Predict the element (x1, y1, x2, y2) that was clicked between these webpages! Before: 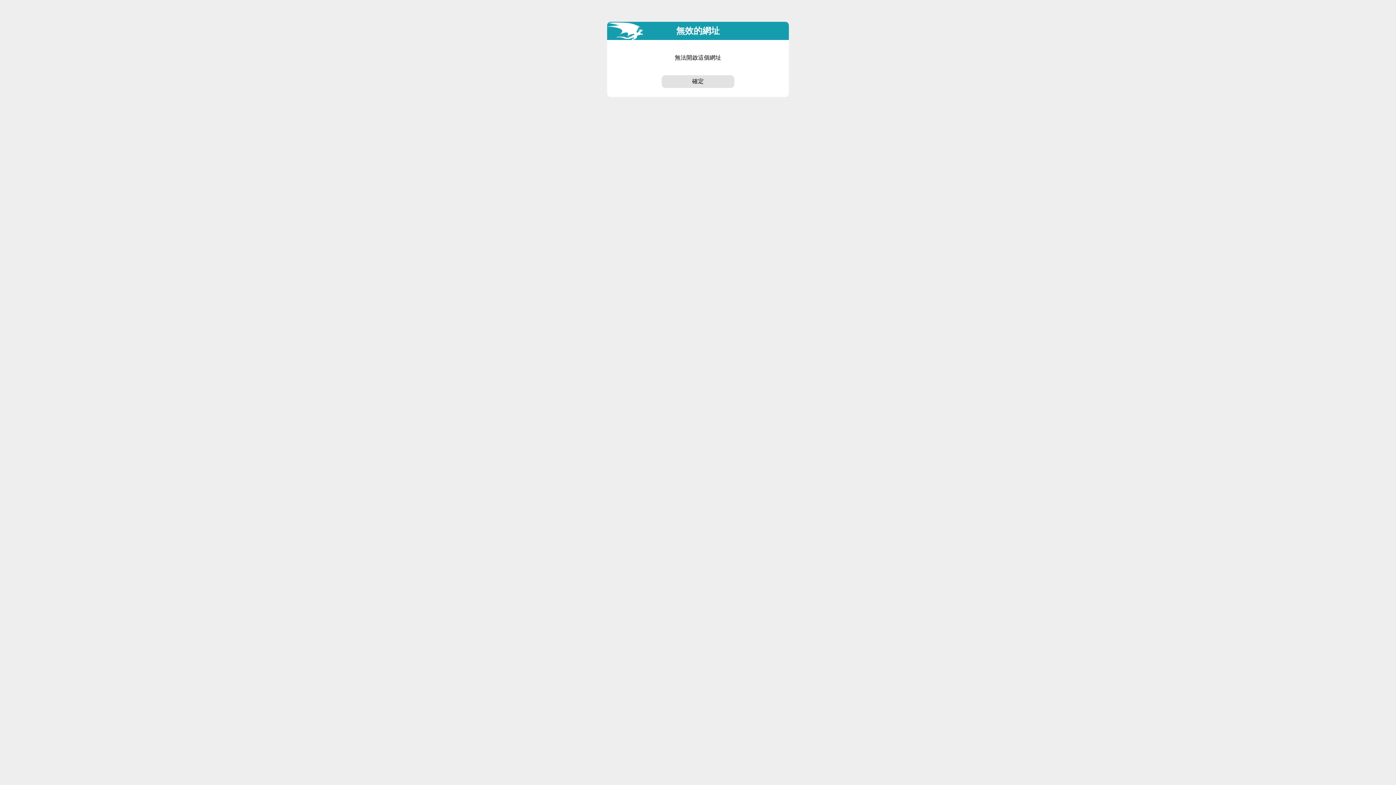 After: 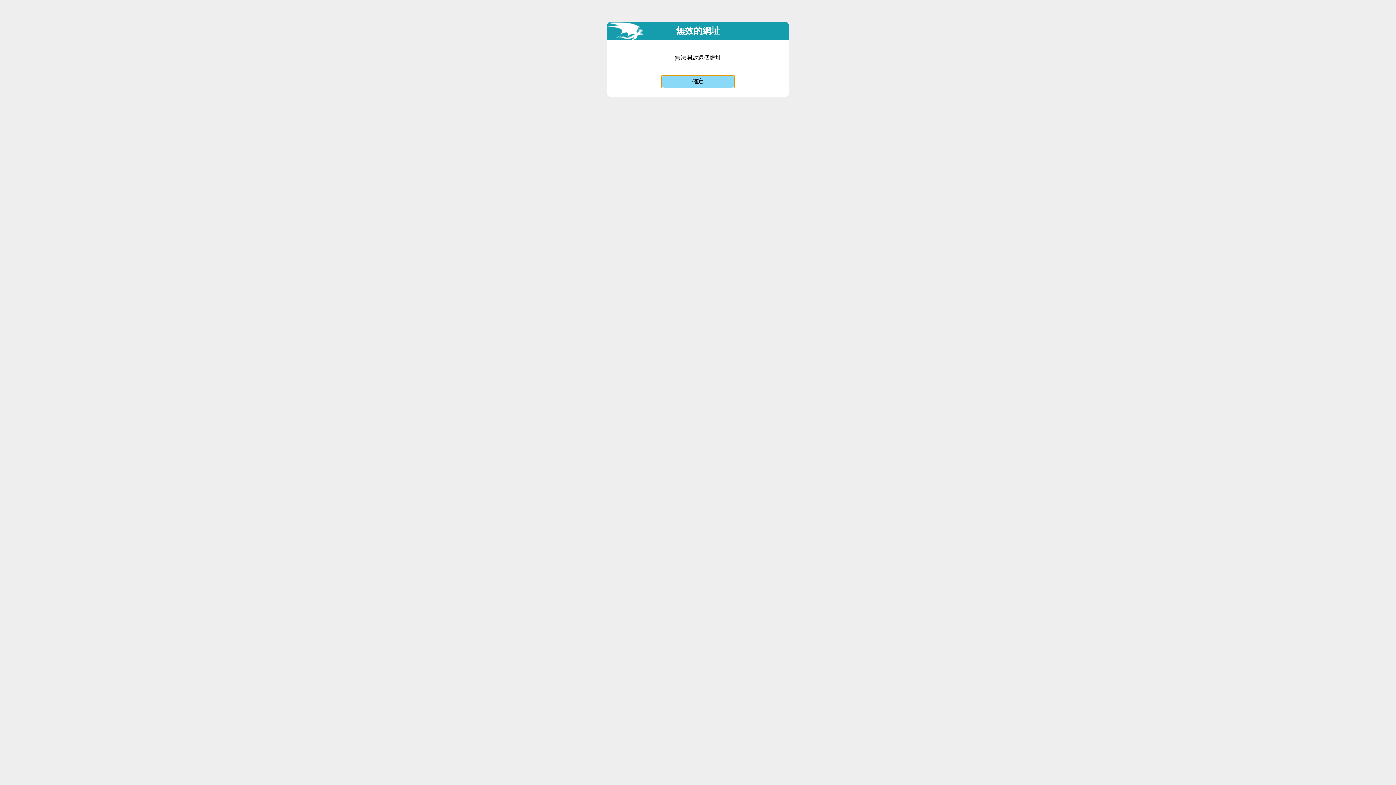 Action: label: 確定 bbox: (661, 78, 734, 84)